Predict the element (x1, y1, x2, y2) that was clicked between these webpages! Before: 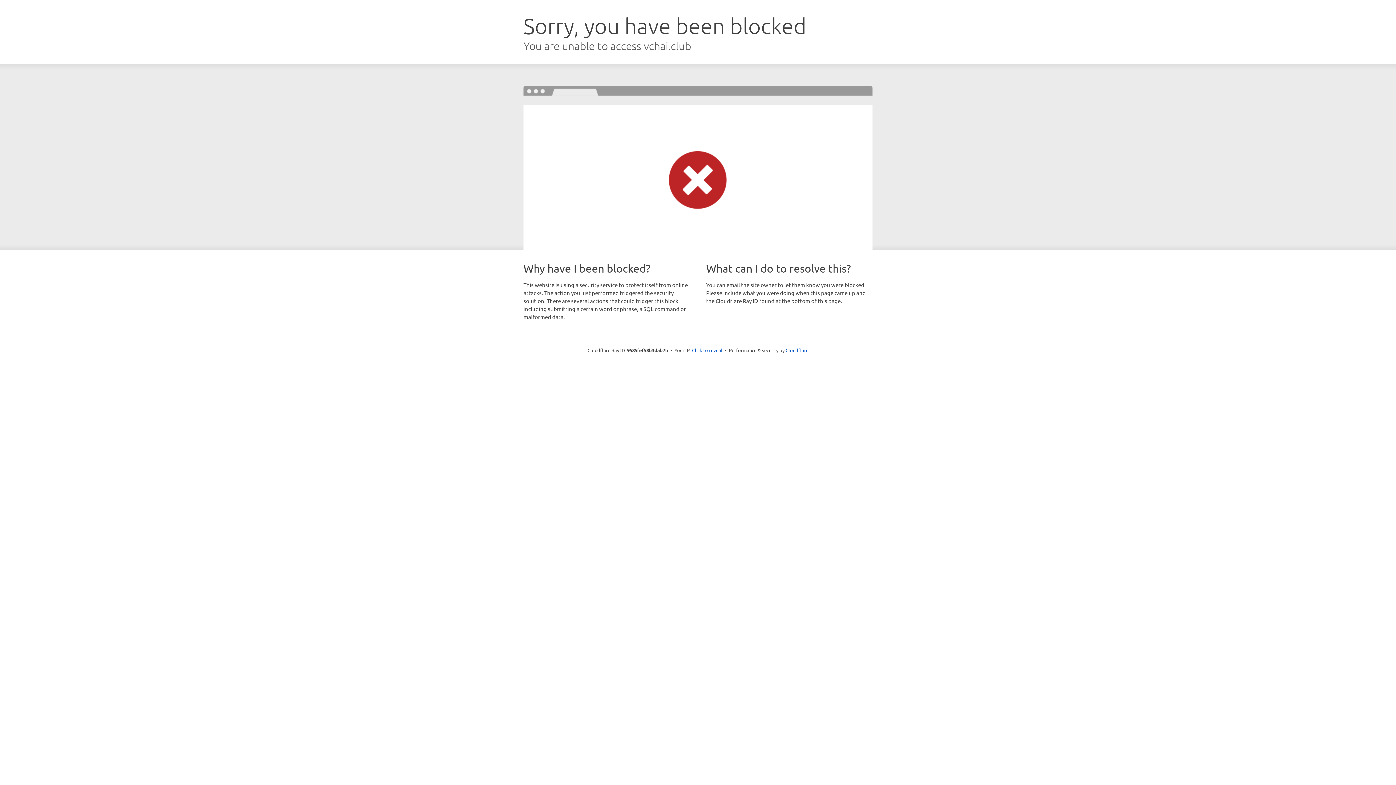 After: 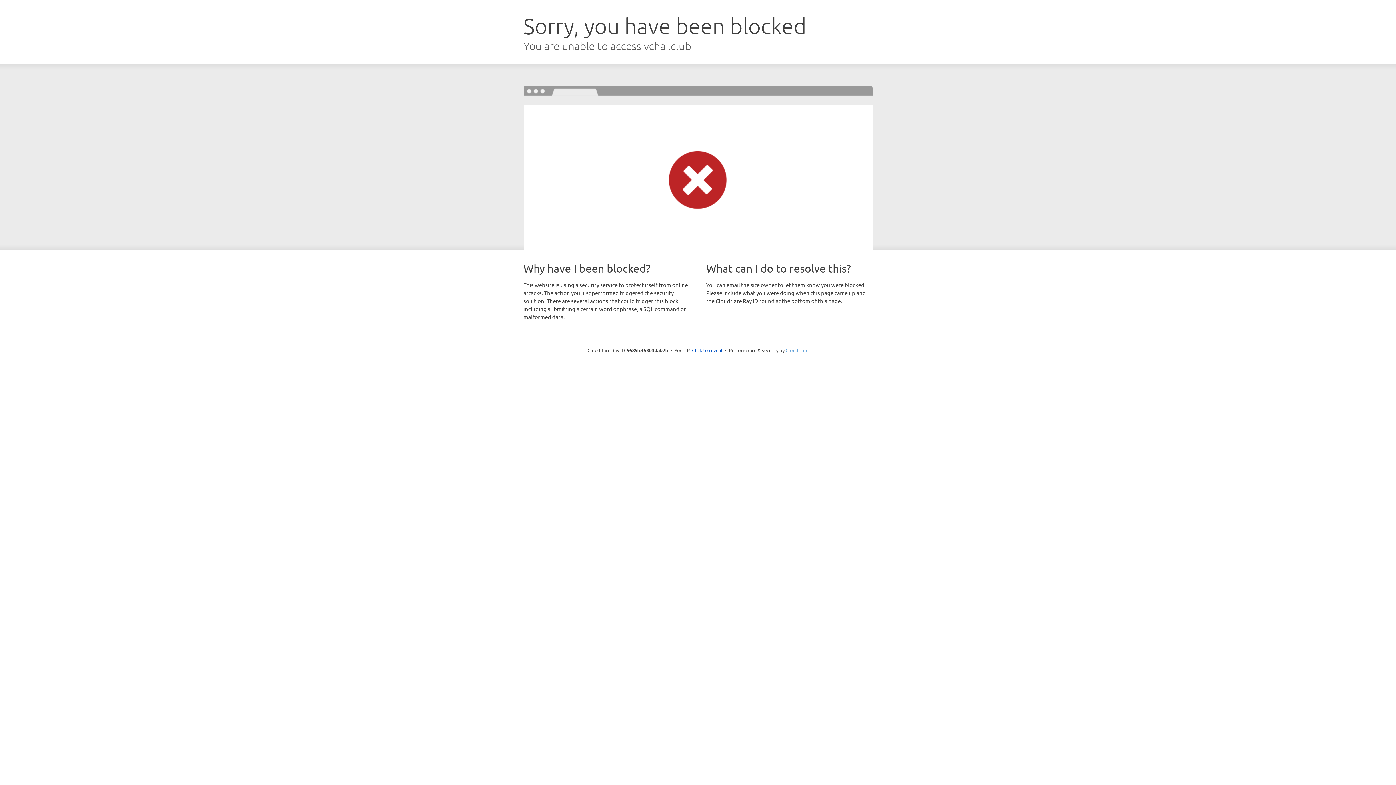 Action: label: Cloudflare bbox: (785, 347, 808, 353)